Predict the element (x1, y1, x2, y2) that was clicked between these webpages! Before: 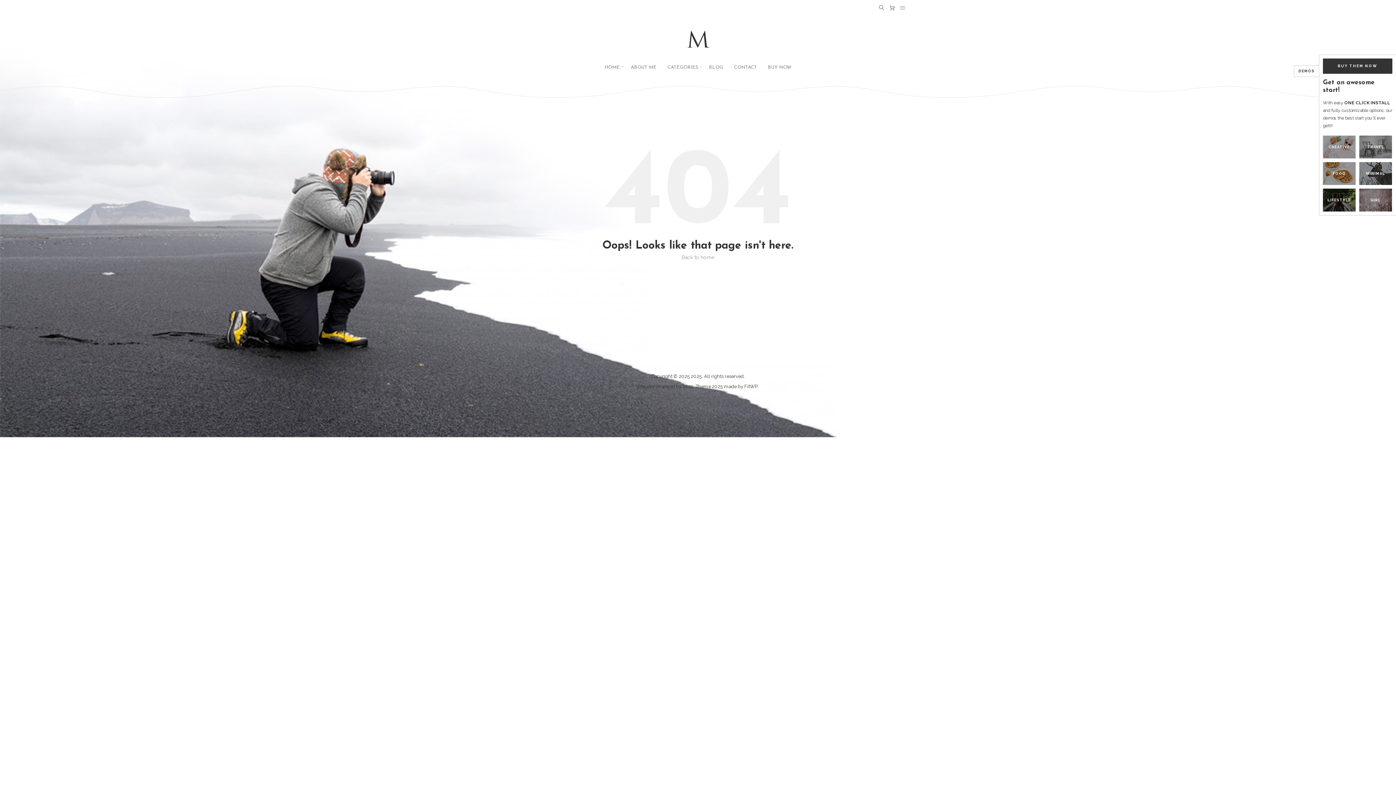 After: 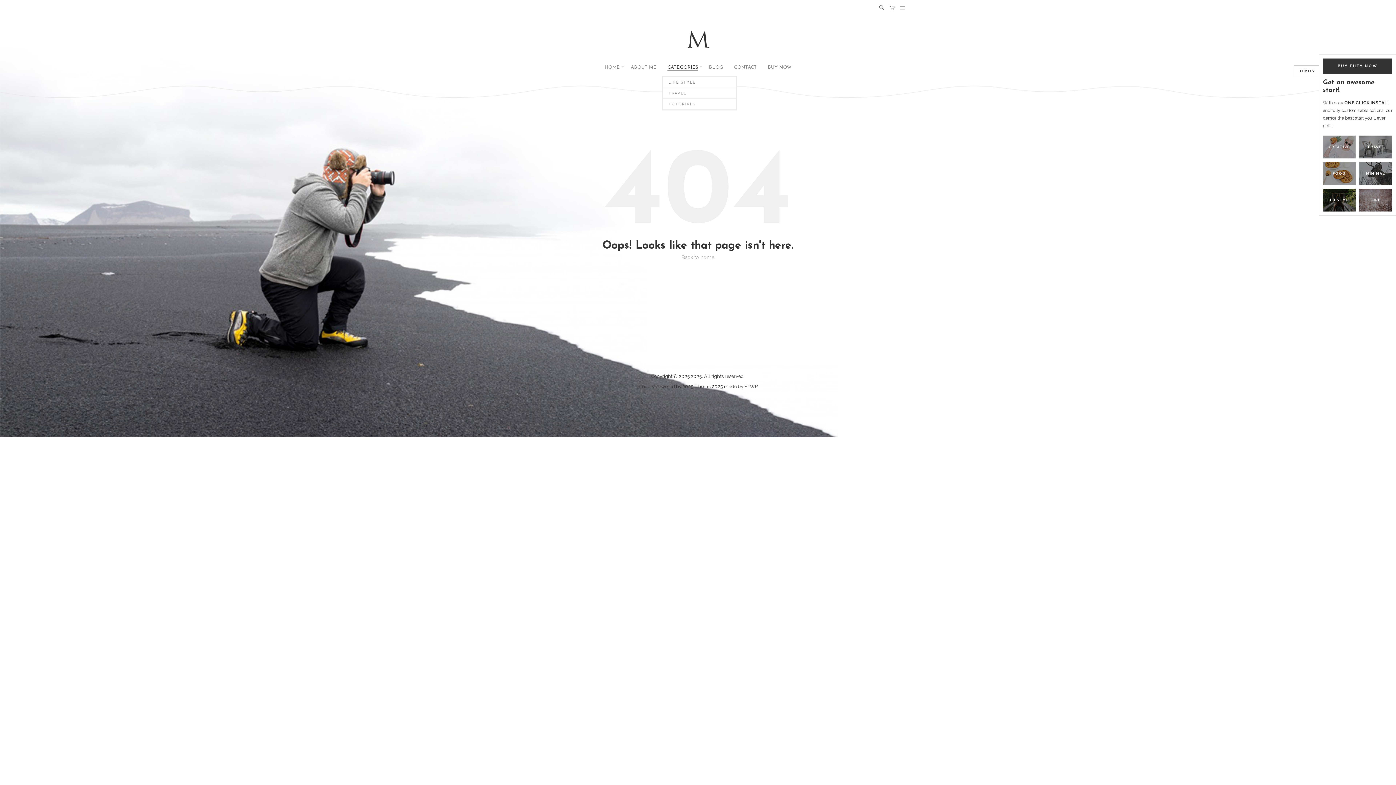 Action: bbox: (667, 65, 698, 69) label: CATEGORIES